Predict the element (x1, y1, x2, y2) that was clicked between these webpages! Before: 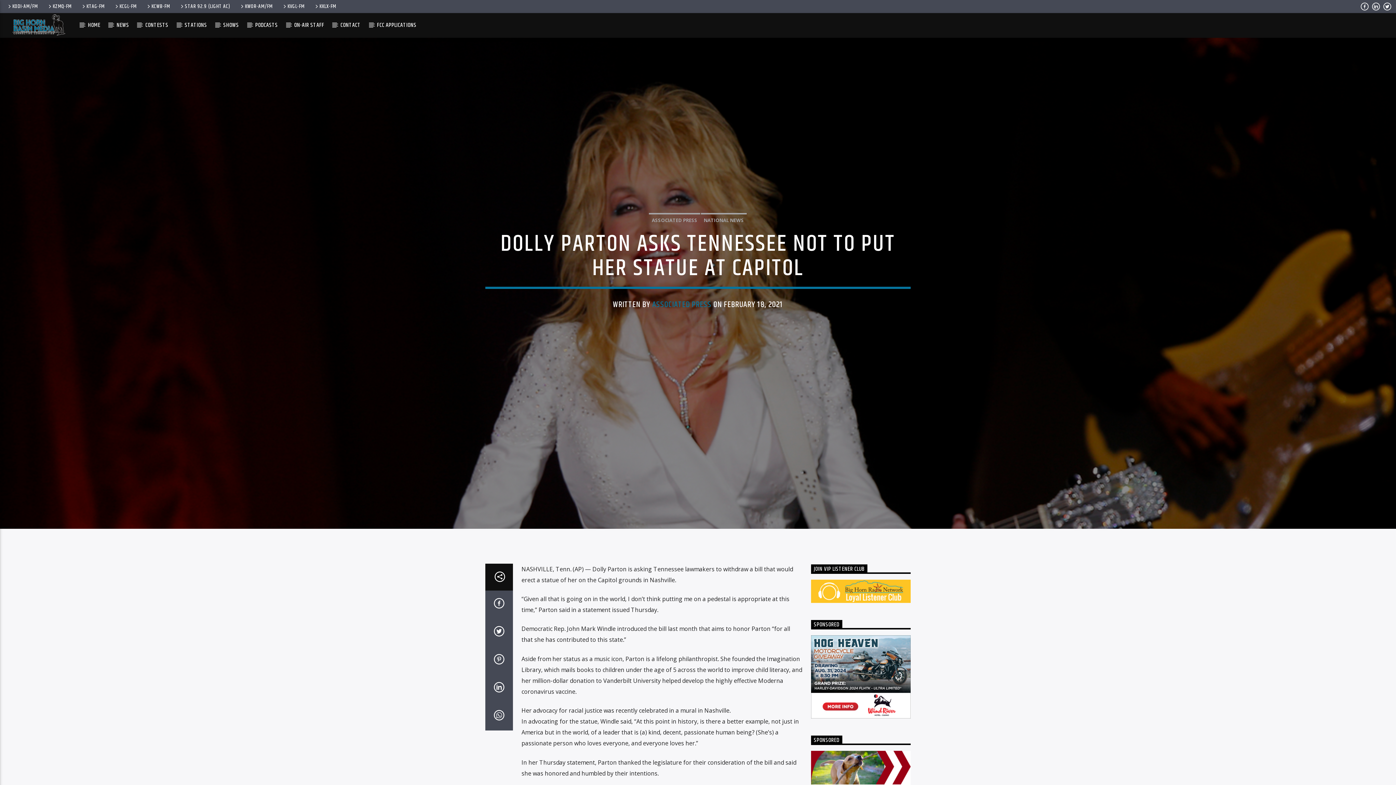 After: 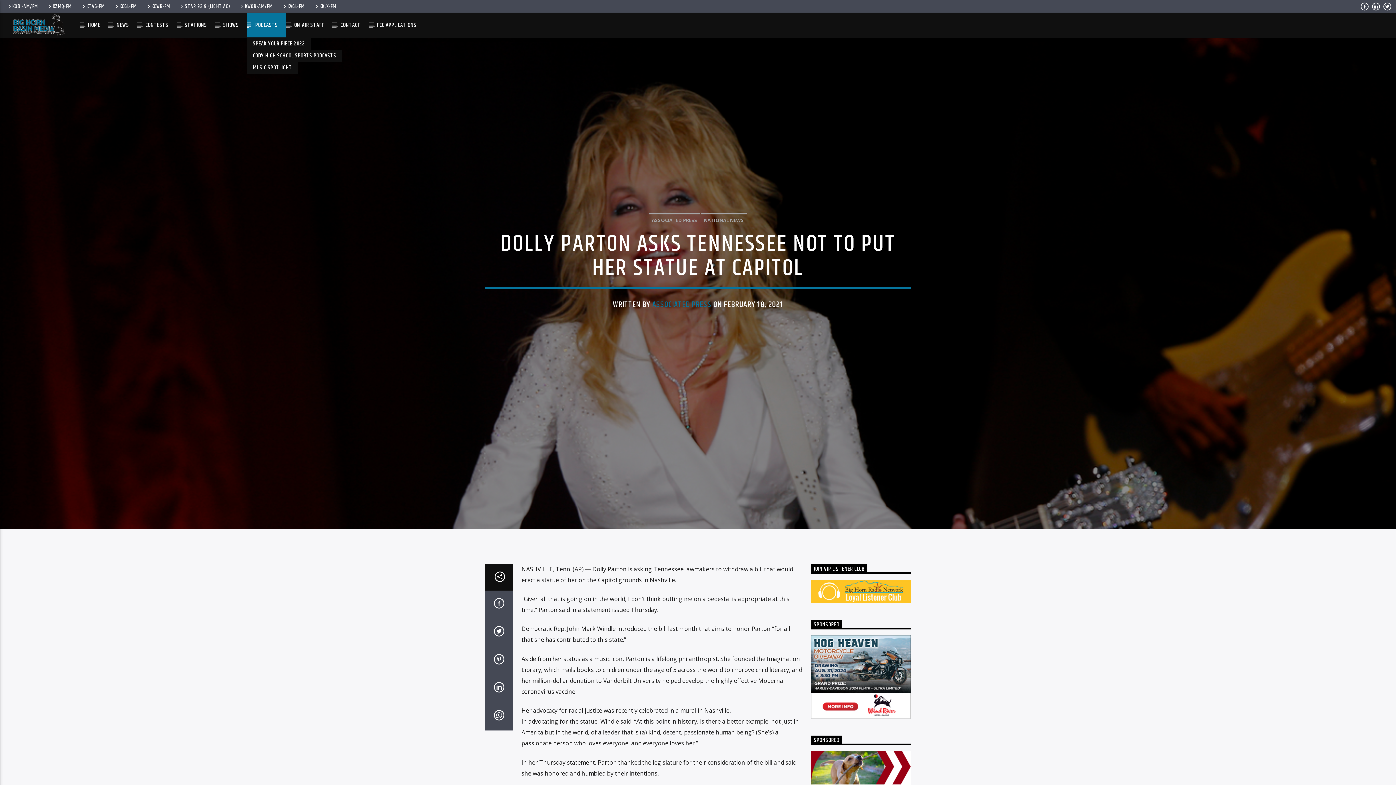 Action: label: PODCASTS bbox: (247, 13, 286, 37)